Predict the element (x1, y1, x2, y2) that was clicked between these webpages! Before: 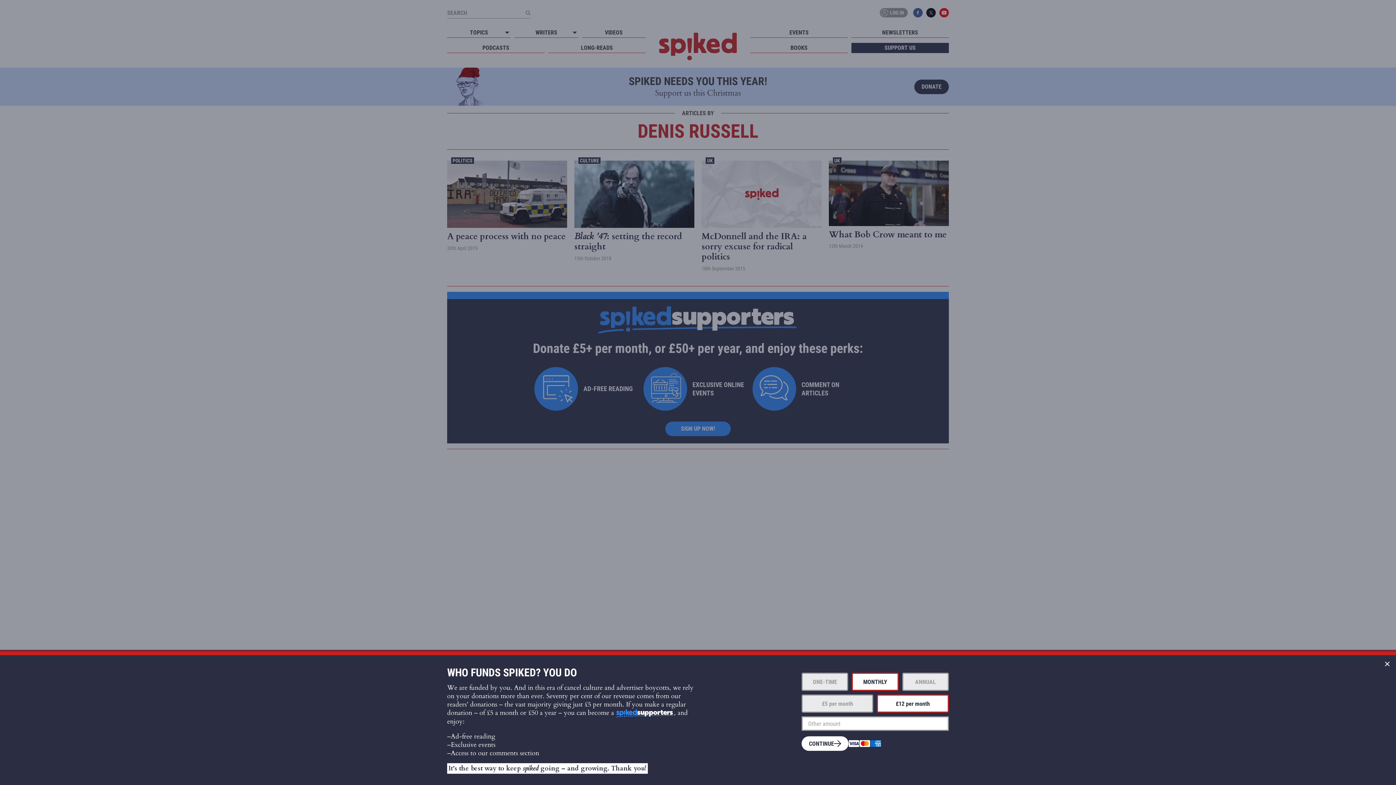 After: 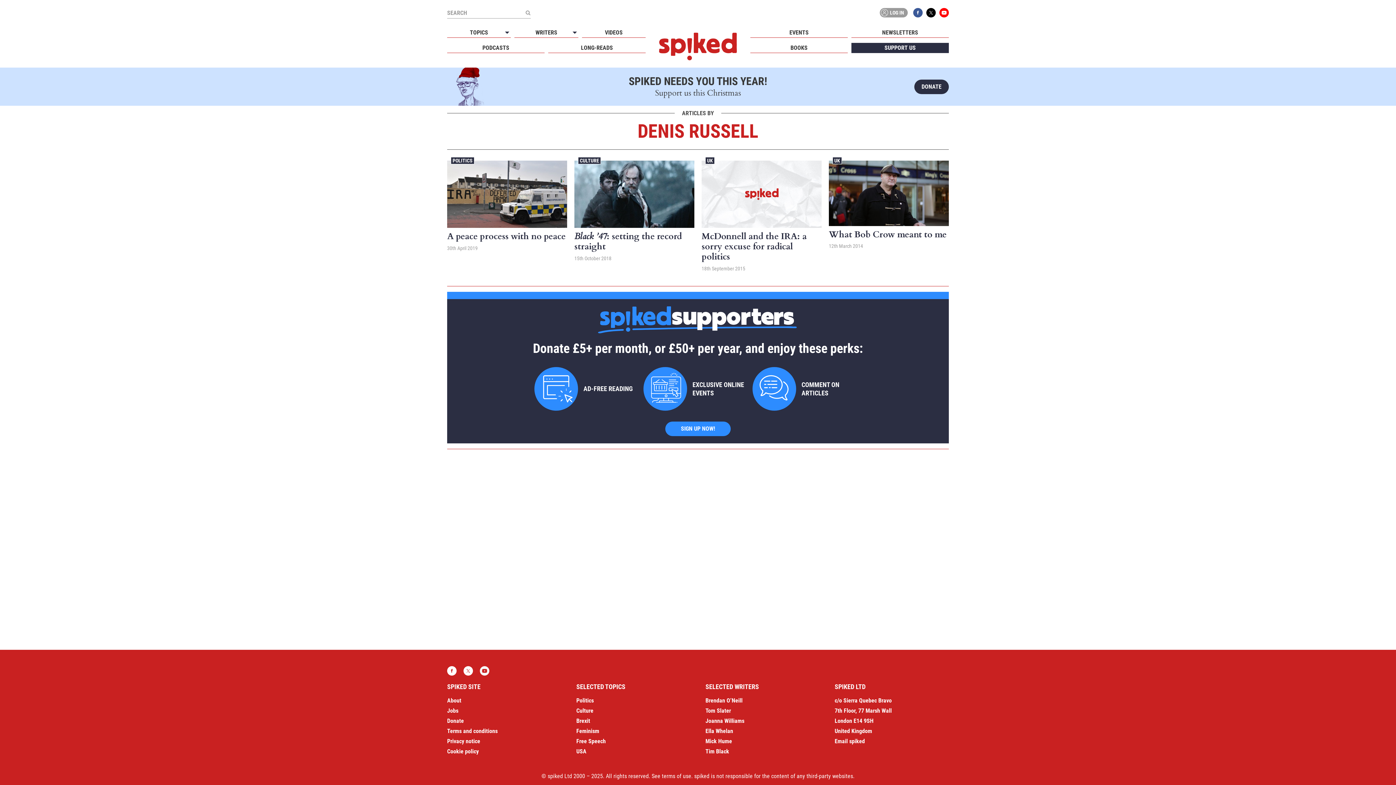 Action: label: Close bbox: (1378, 655, 1396, 673)